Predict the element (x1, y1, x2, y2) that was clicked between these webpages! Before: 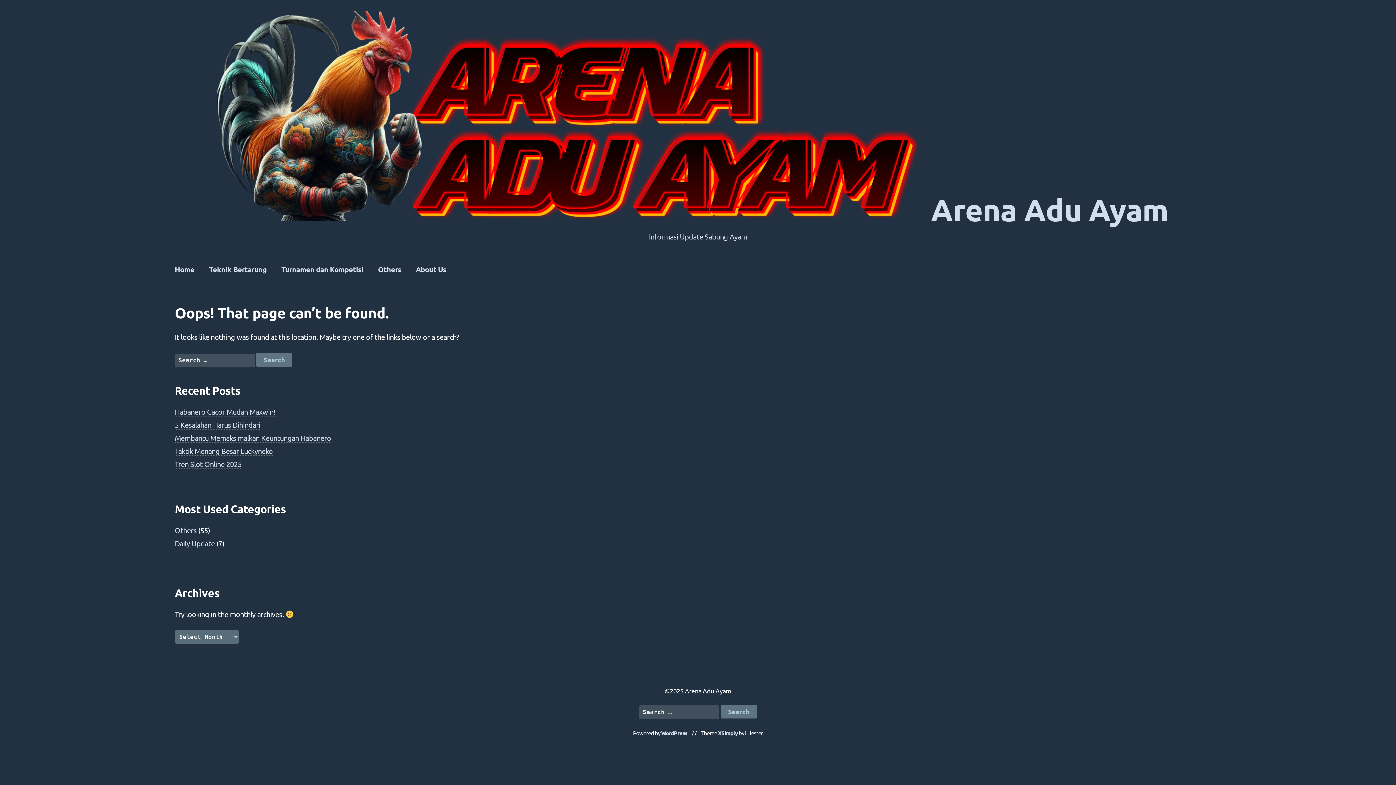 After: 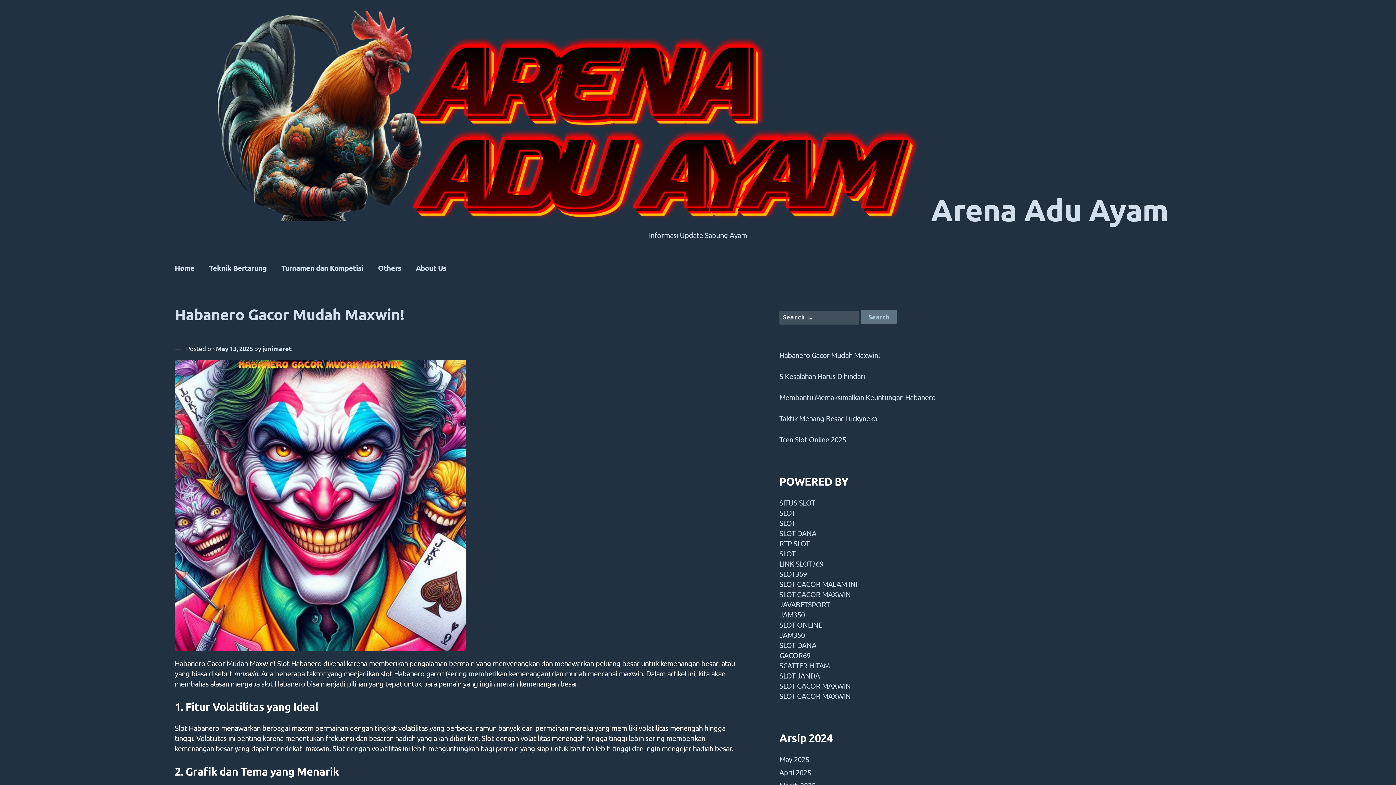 Action: bbox: (931, 192, 1168, 228) label: Arena Adu Ayam